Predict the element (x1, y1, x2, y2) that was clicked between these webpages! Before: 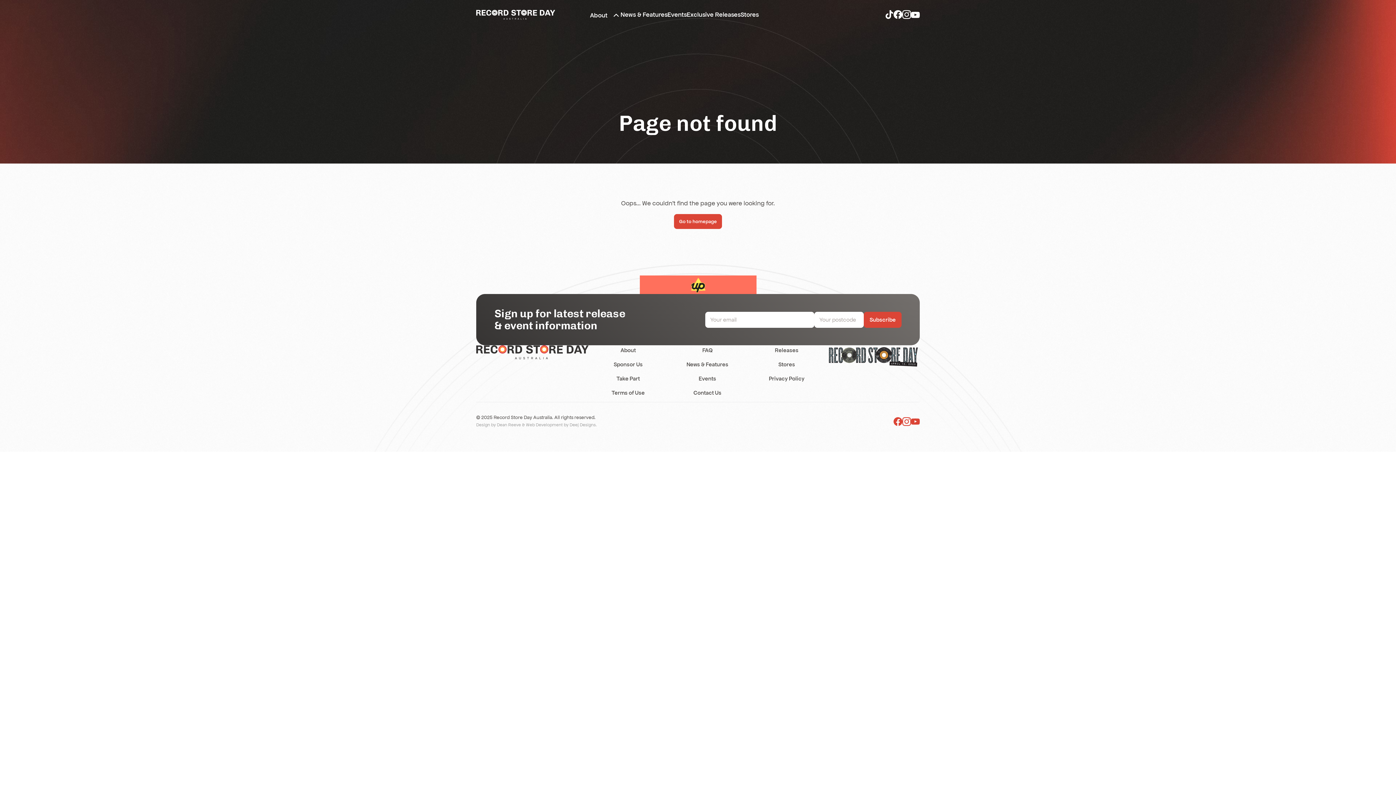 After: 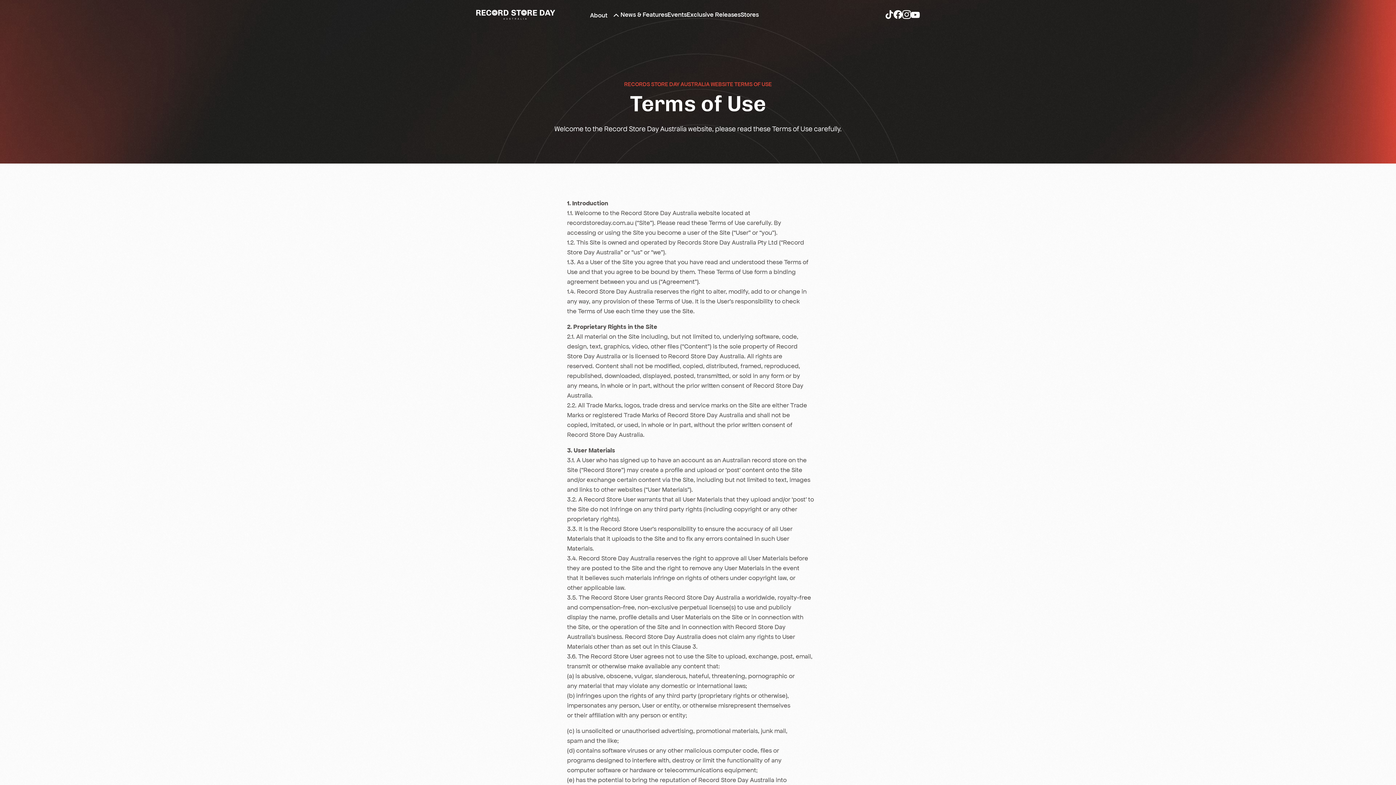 Action: bbox: (611, 389, 644, 396) label: Terms of Use